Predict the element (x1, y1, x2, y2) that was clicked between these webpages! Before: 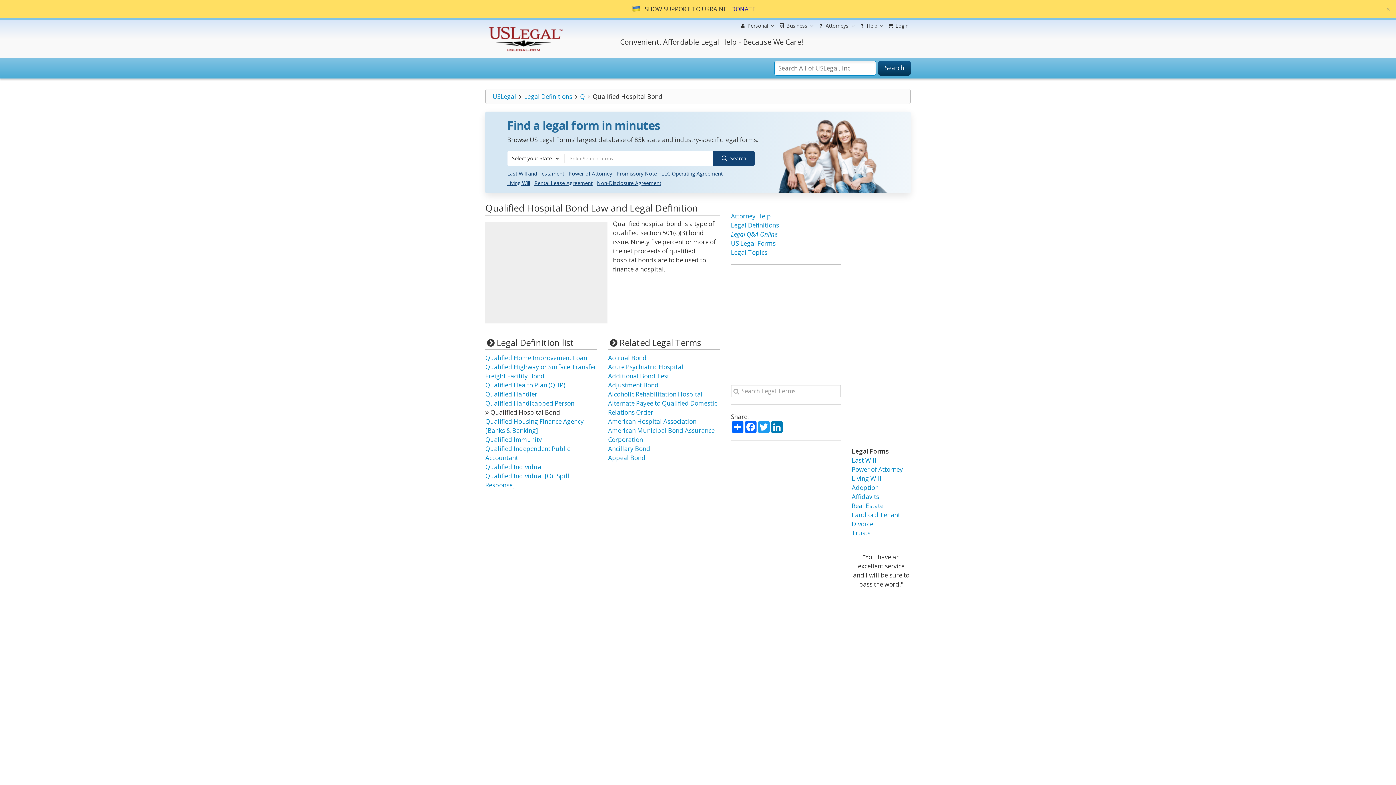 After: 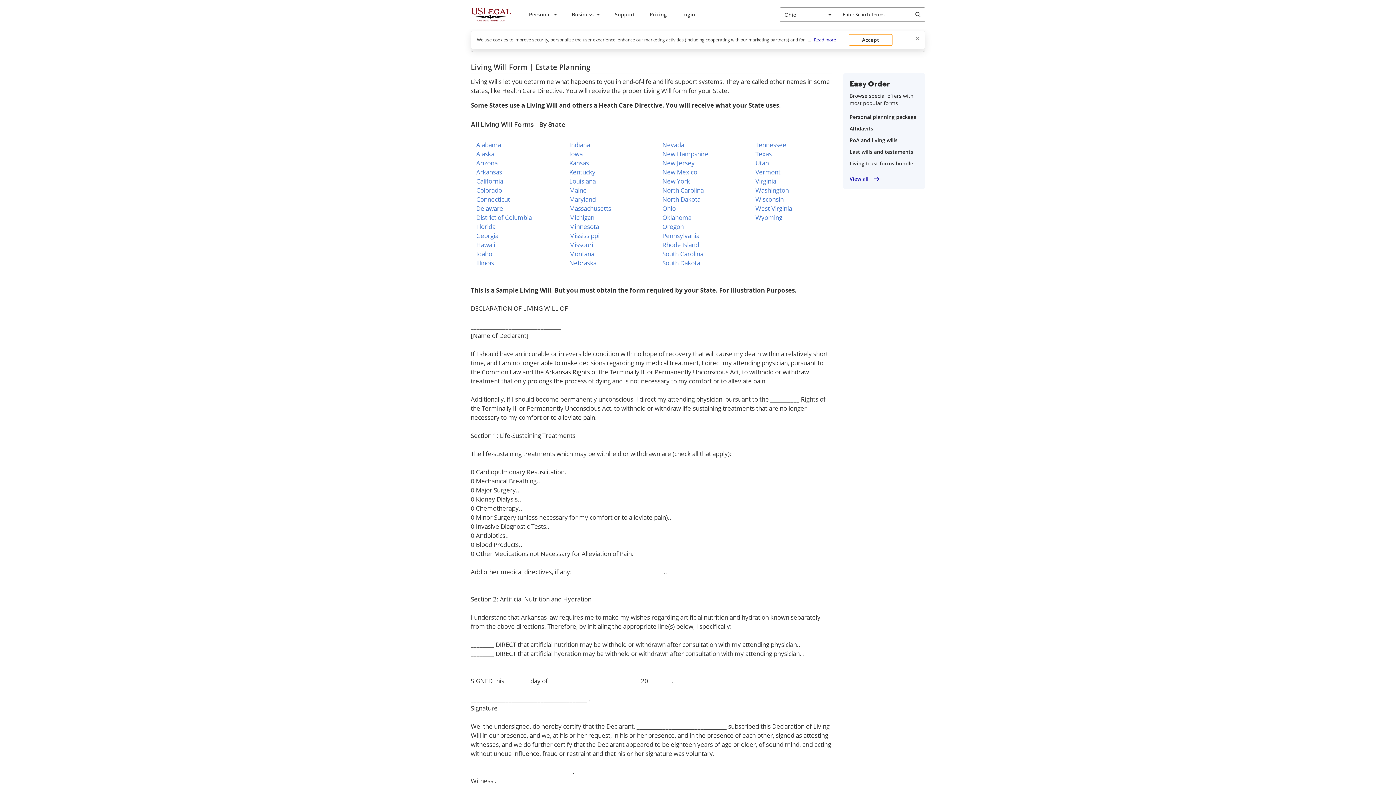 Action: label: Living Will bbox: (505, 178, 531, 187)